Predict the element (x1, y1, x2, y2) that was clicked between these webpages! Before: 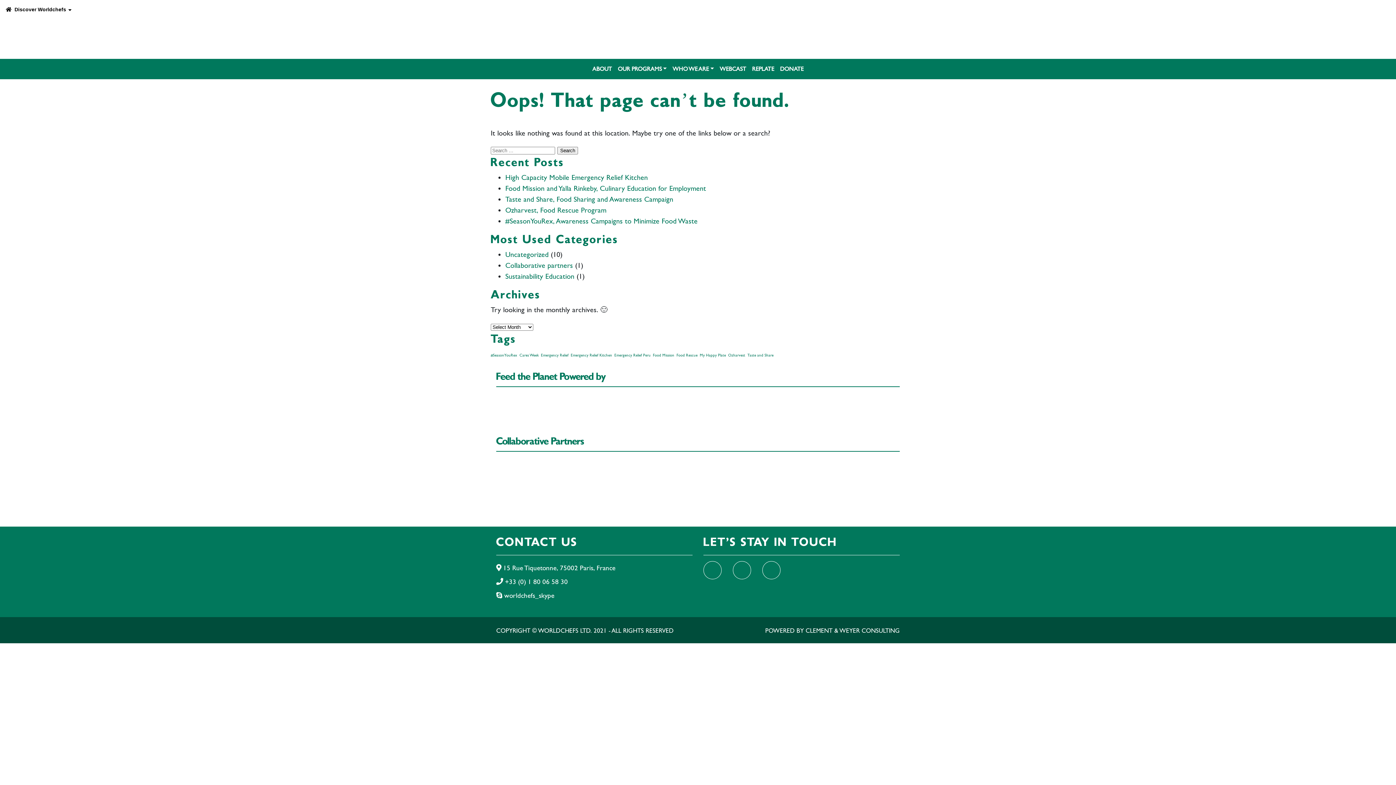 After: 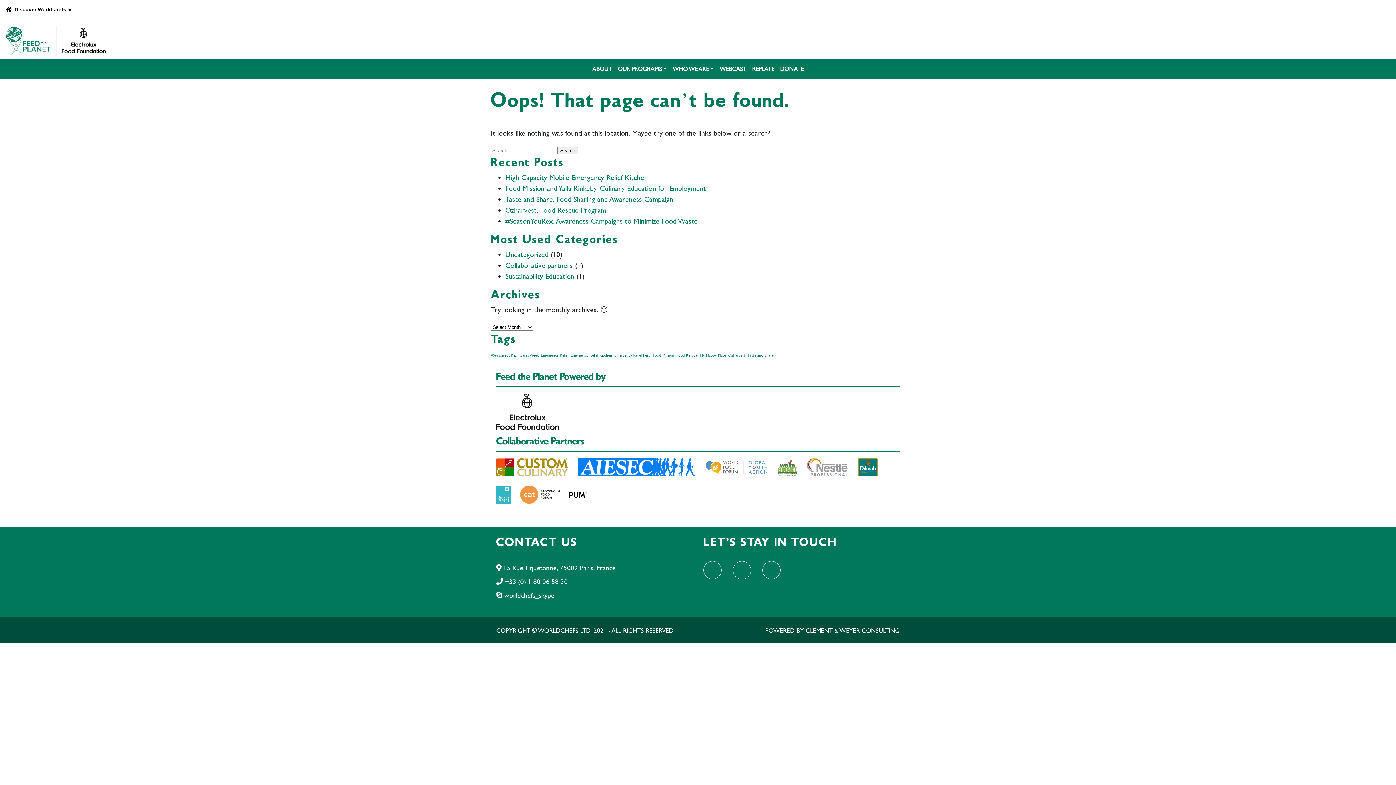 Action: bbox: (762, 565, 789, 574)